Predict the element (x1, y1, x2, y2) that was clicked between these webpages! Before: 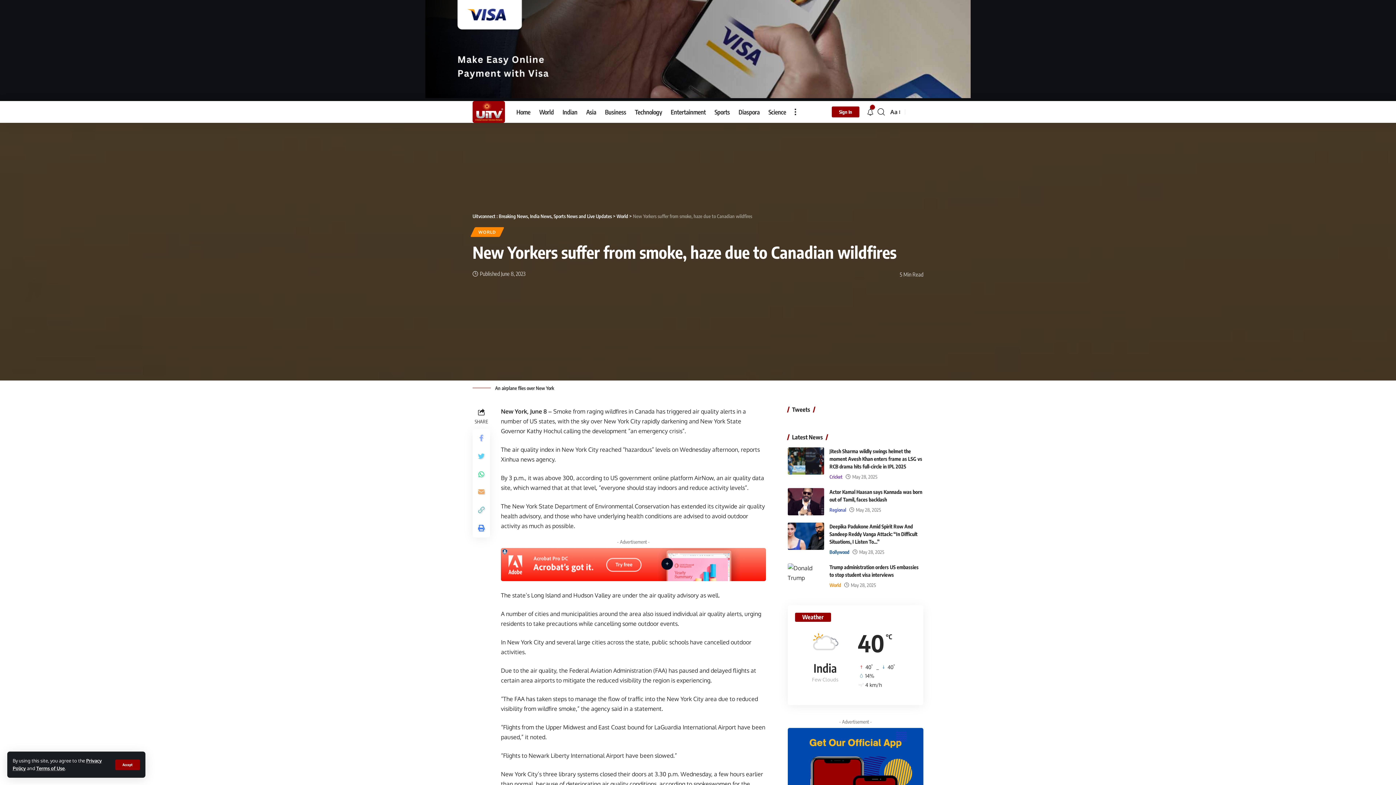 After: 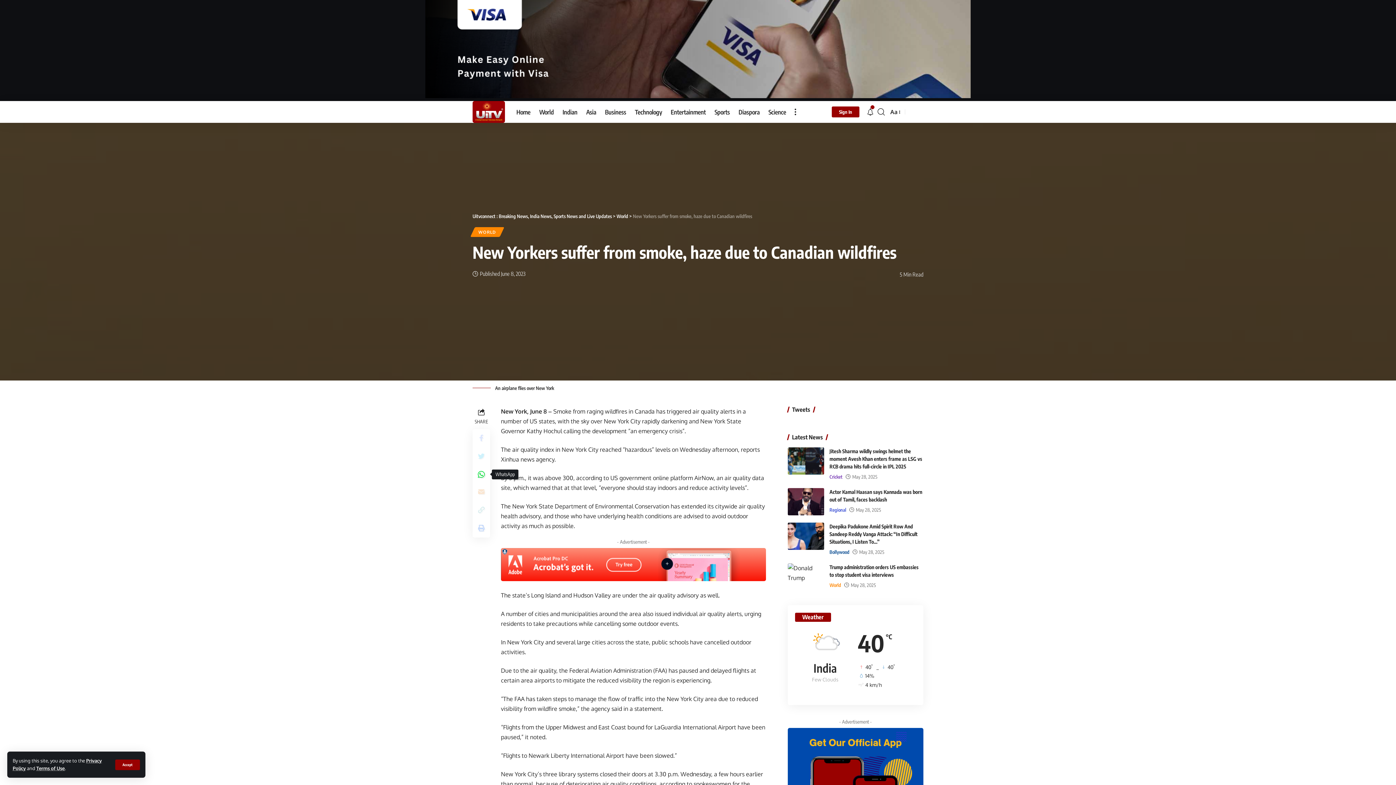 Action: bbox: (472, 465, 490, 483)